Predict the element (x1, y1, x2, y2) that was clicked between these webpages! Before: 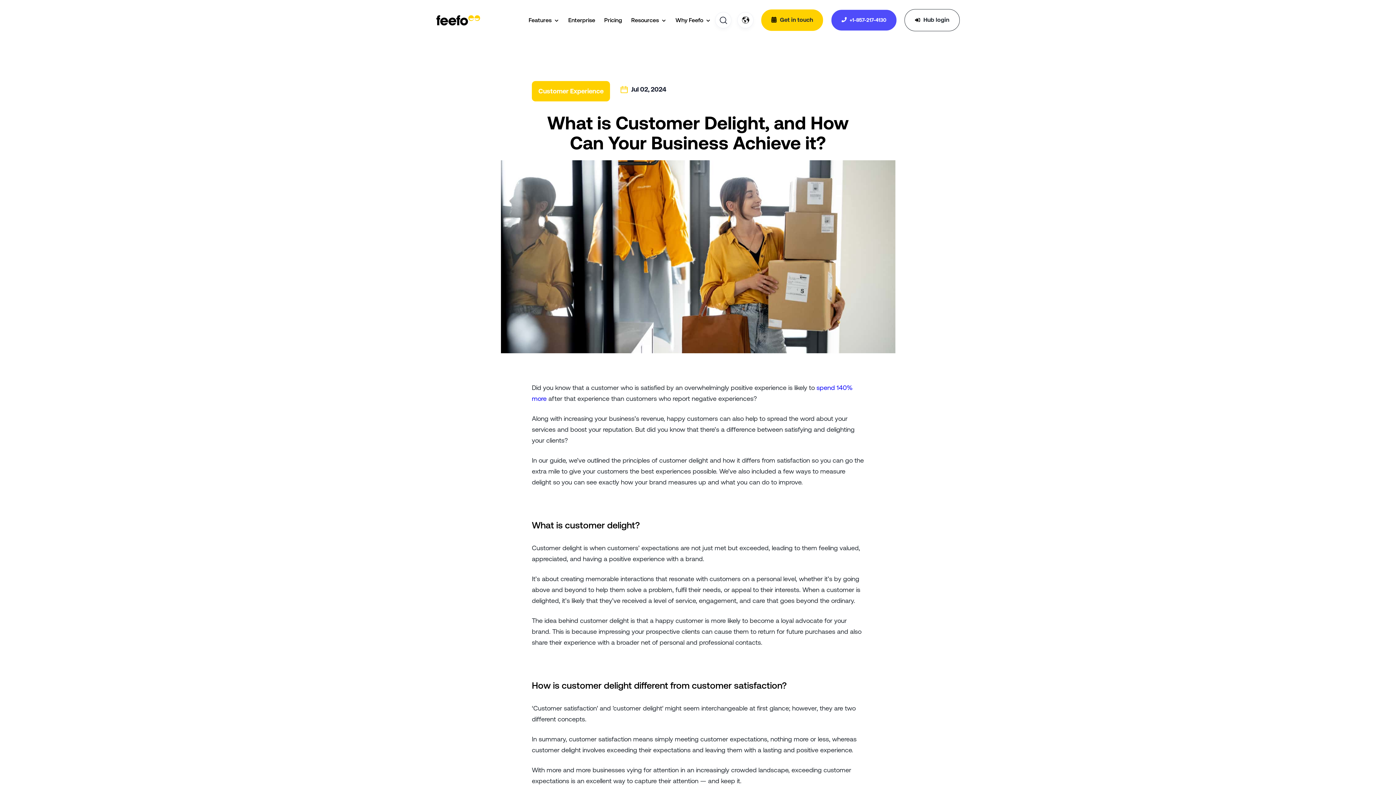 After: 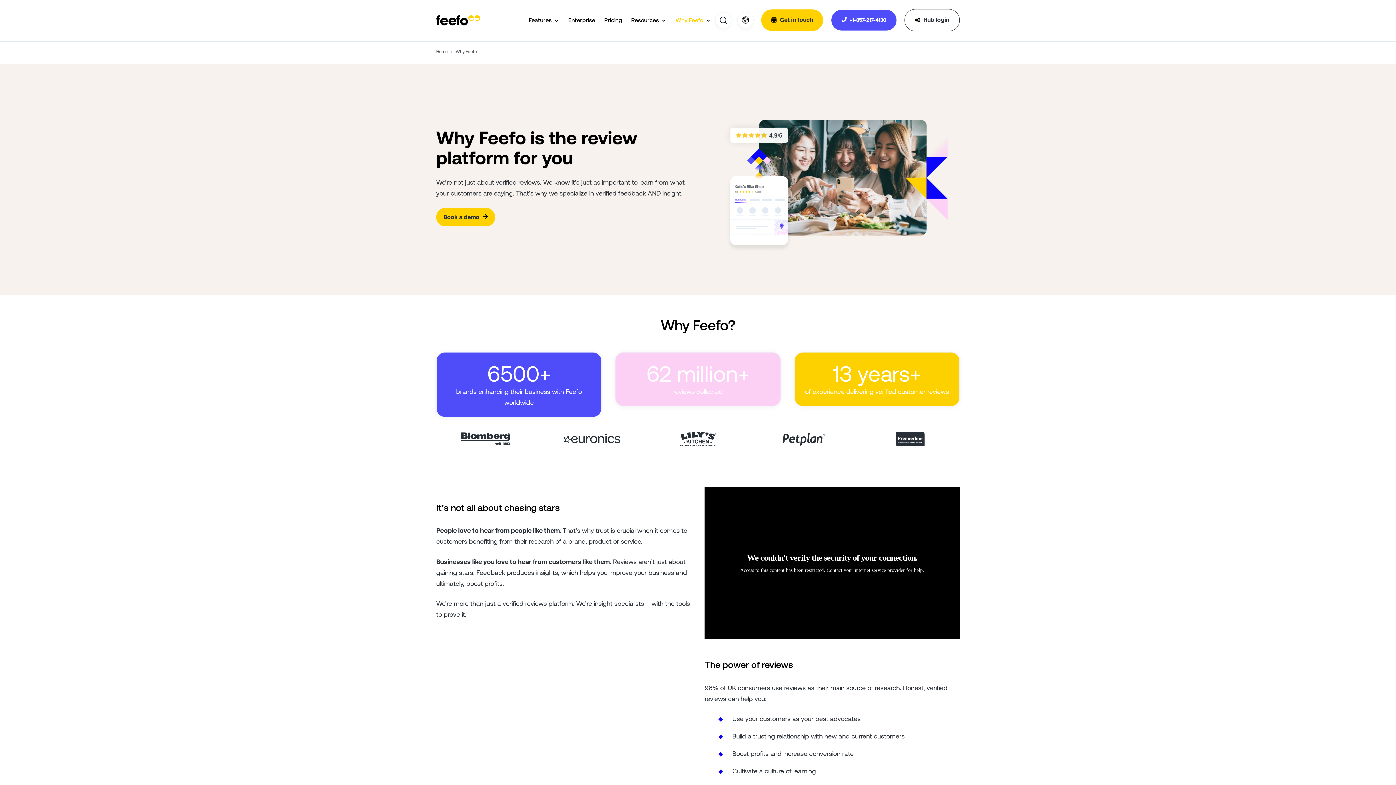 Action: label: Why Feefo bbox: (675, 16, 703, 23)